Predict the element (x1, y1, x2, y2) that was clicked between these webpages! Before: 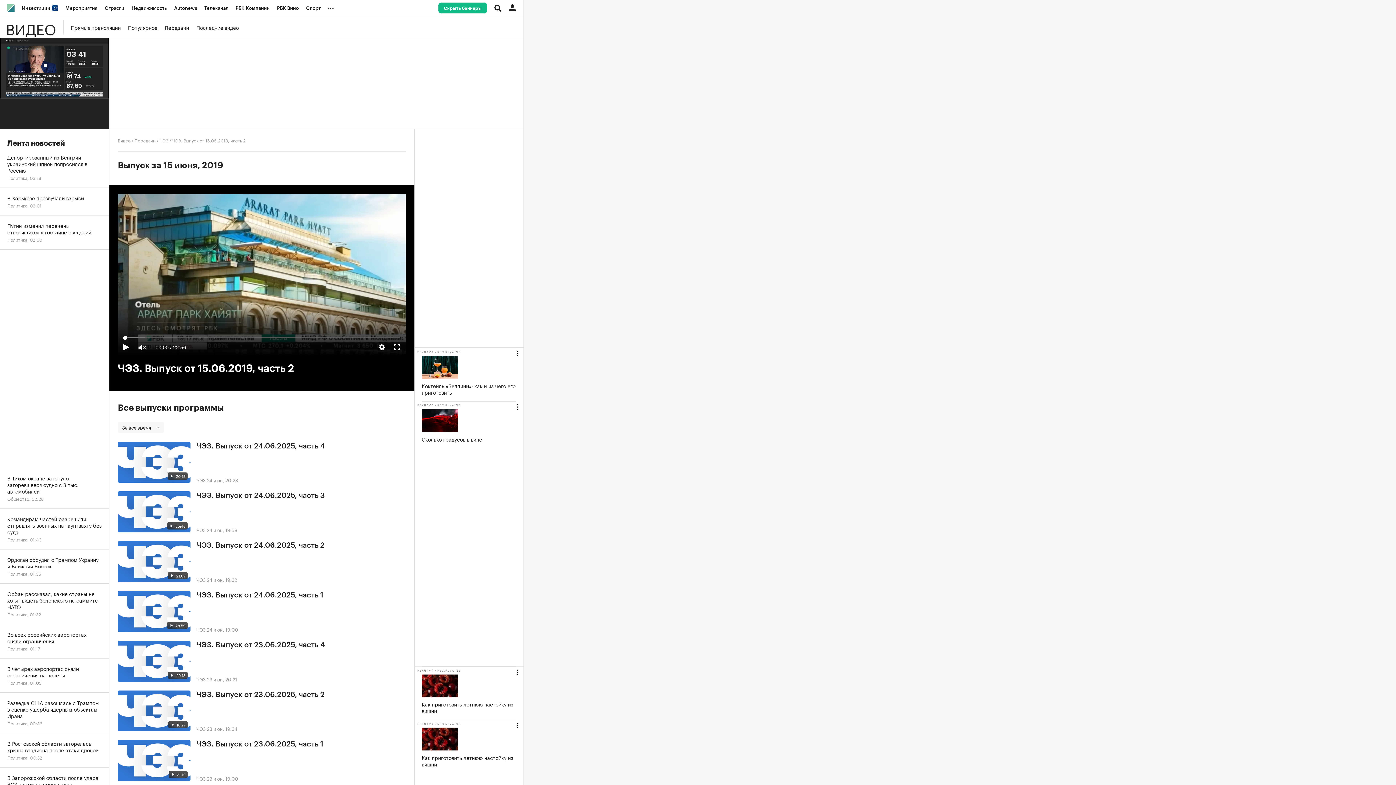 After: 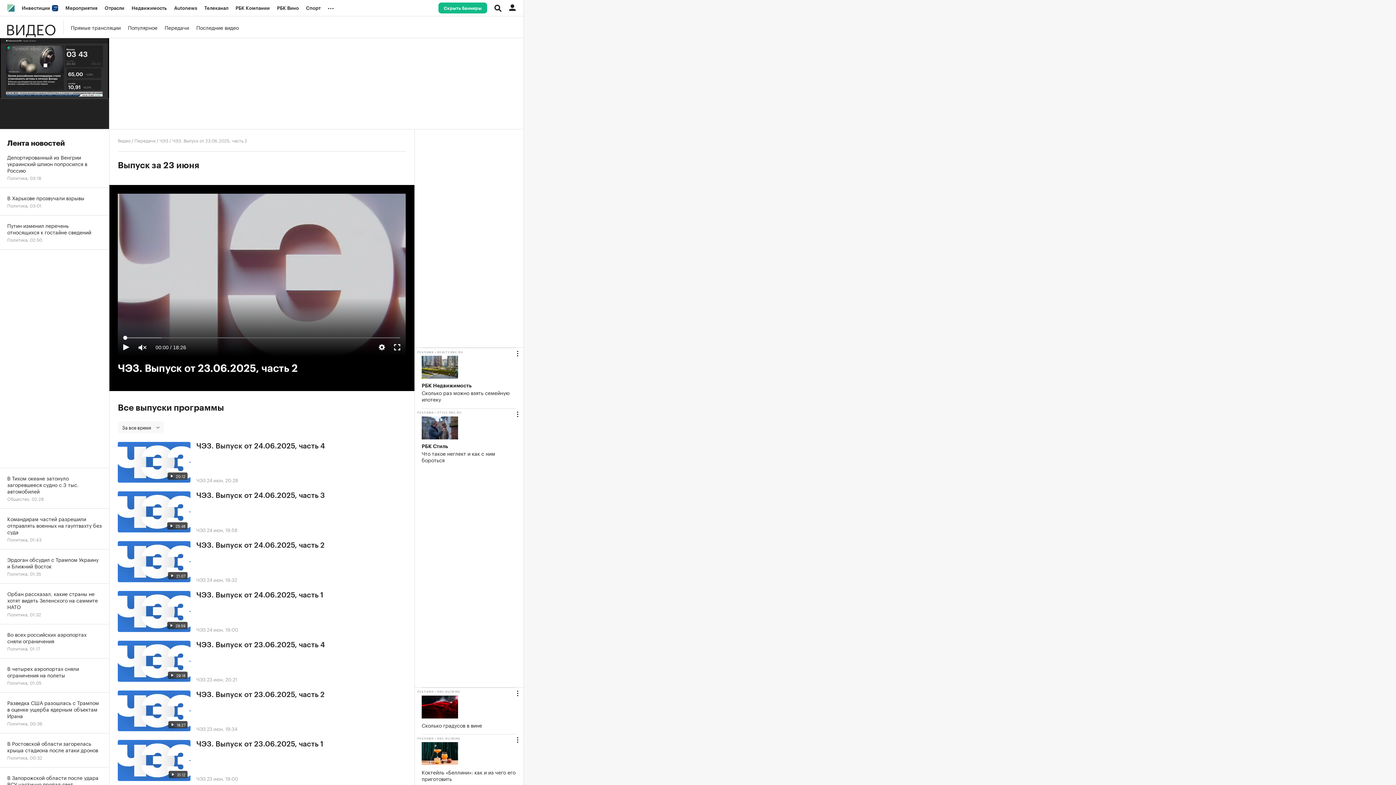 Action: bbox: (196, 690, 324, 699) label: ЧЭЗ. Выпуск от 23.06.2025, часть 2